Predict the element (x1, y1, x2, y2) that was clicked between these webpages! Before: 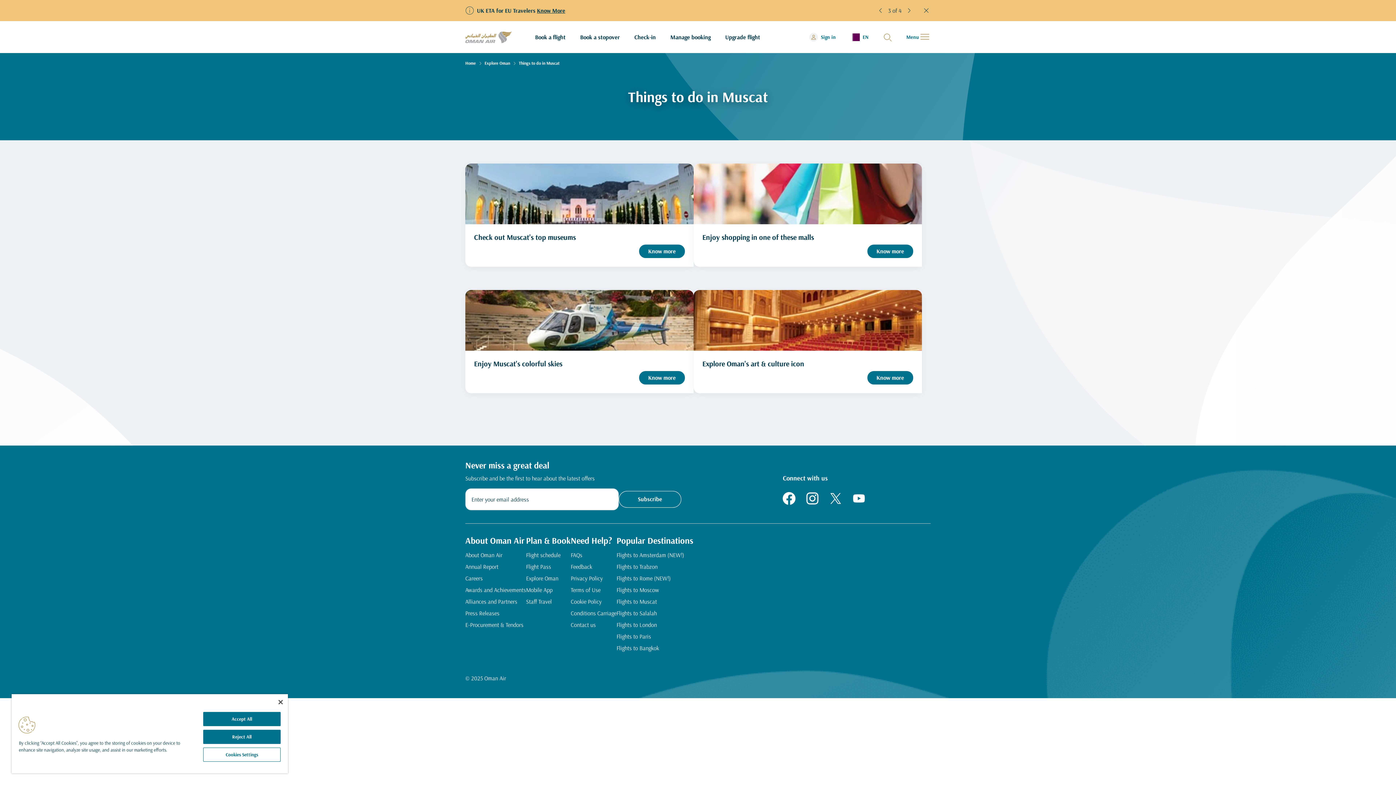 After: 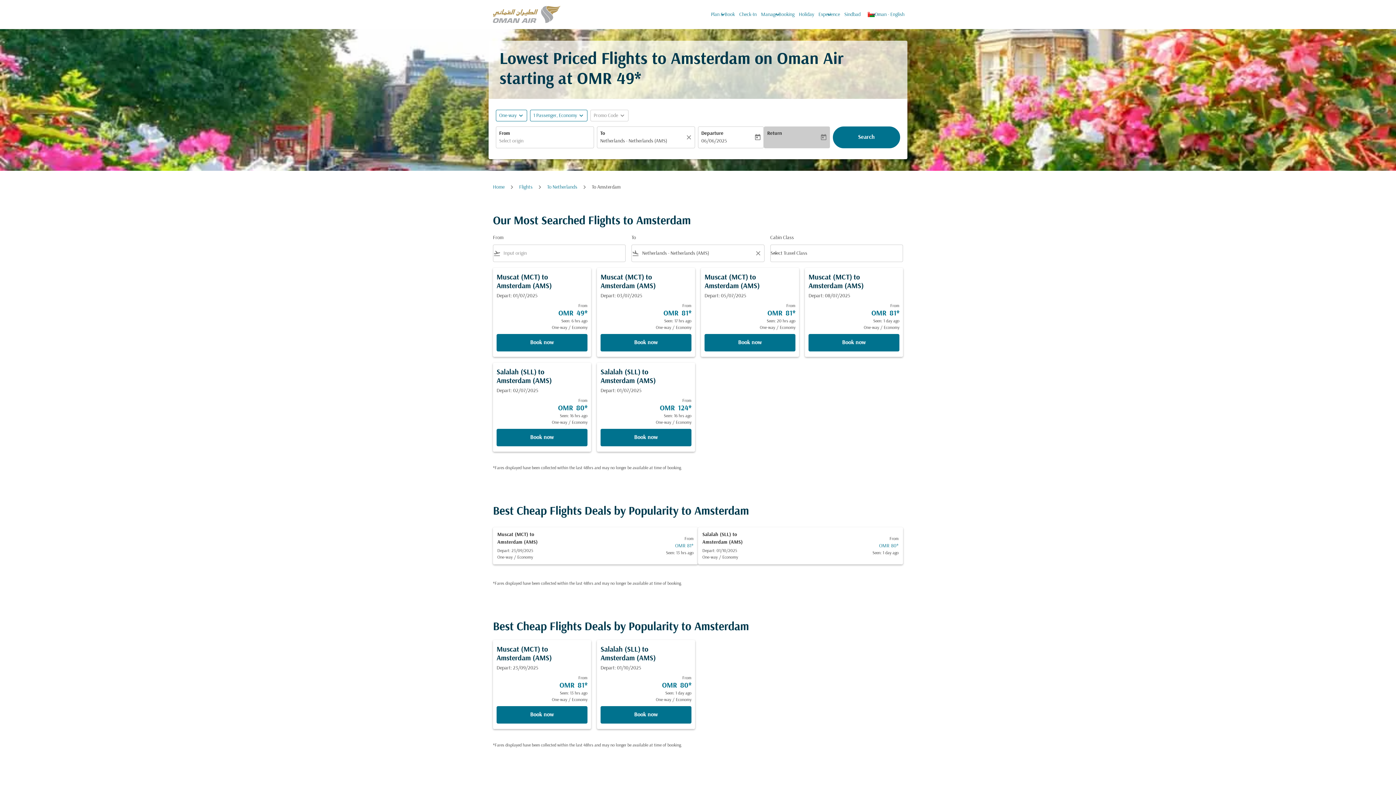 Action: bbox: (616, 550, 693, 559) label: Flights to Amsterdam (NEW!)